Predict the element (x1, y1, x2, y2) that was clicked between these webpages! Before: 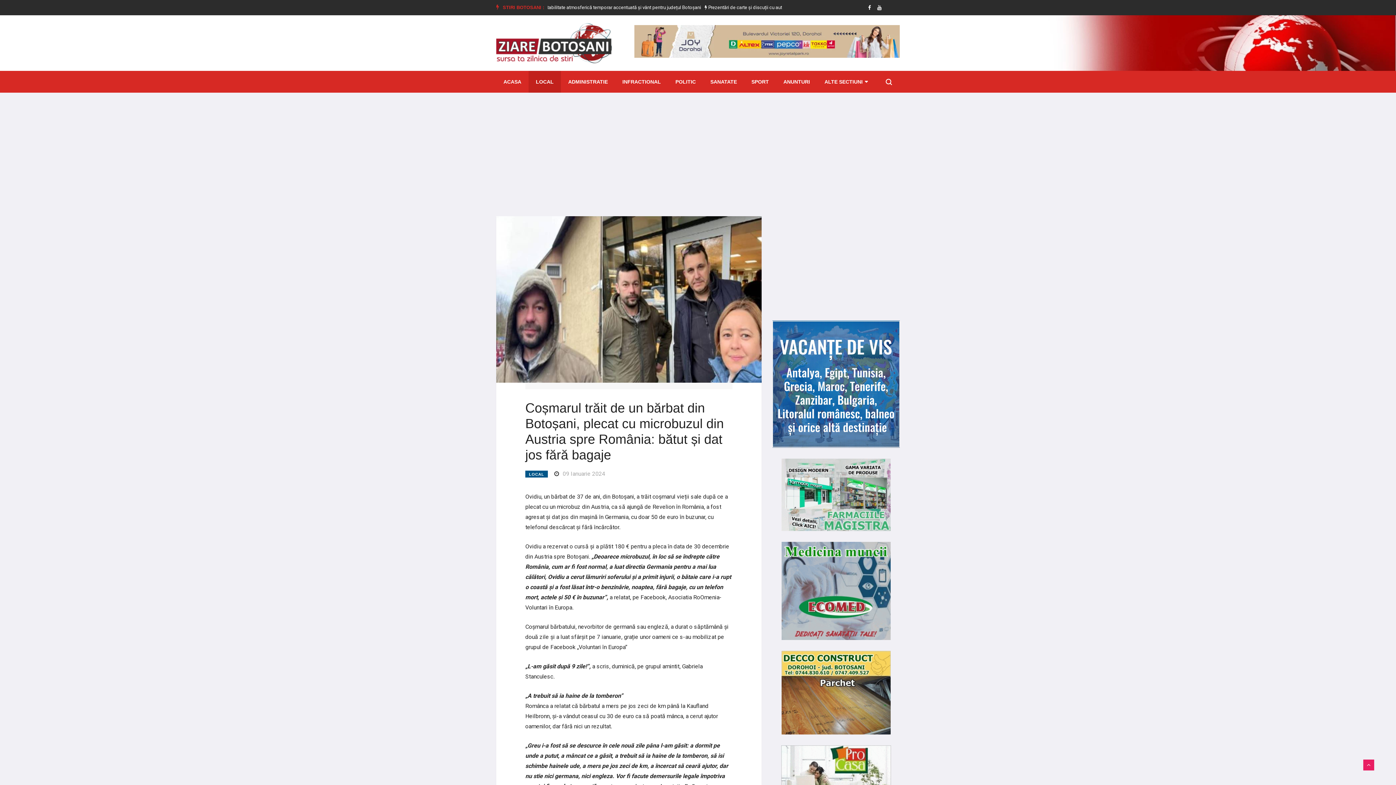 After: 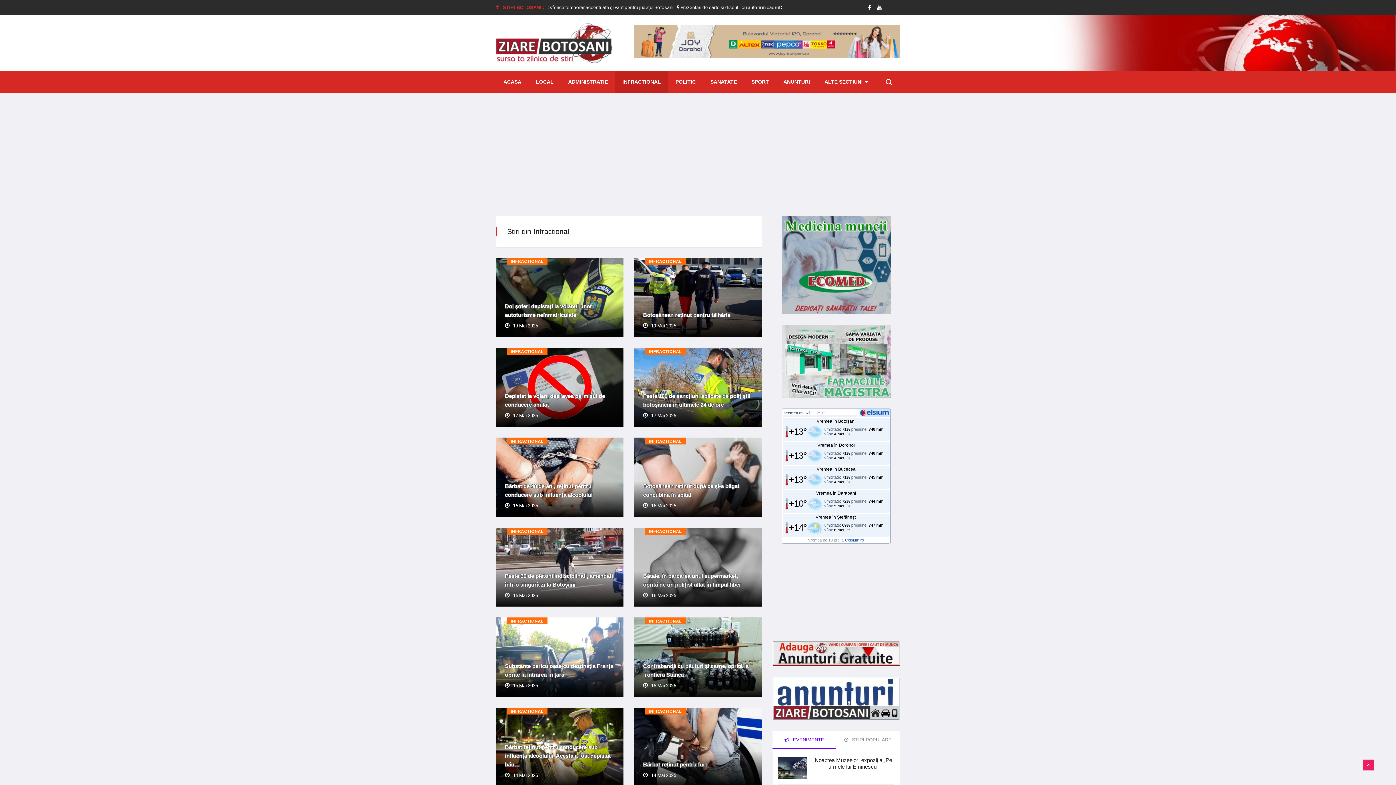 Action: label: INFRACTIONAL bbox: (615, 70, 668, 92)